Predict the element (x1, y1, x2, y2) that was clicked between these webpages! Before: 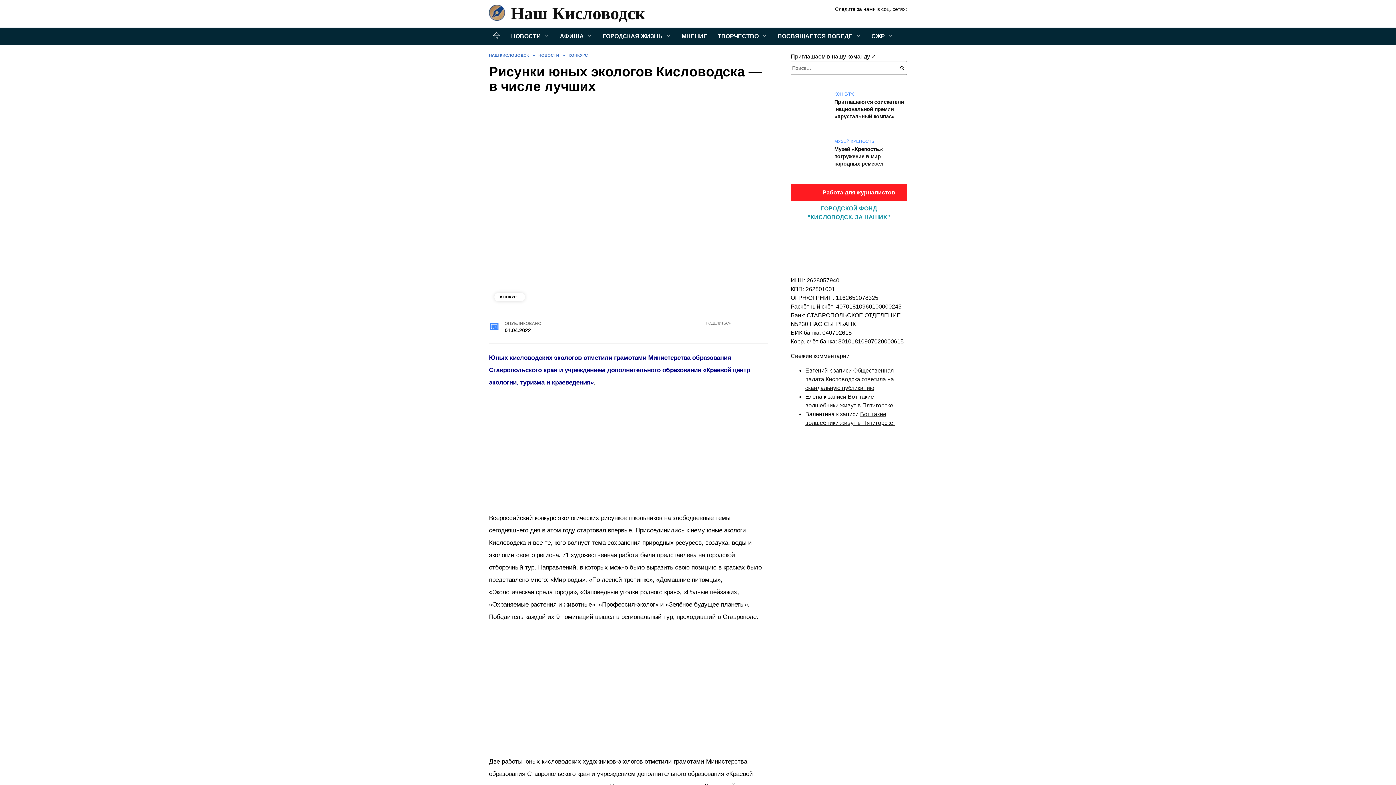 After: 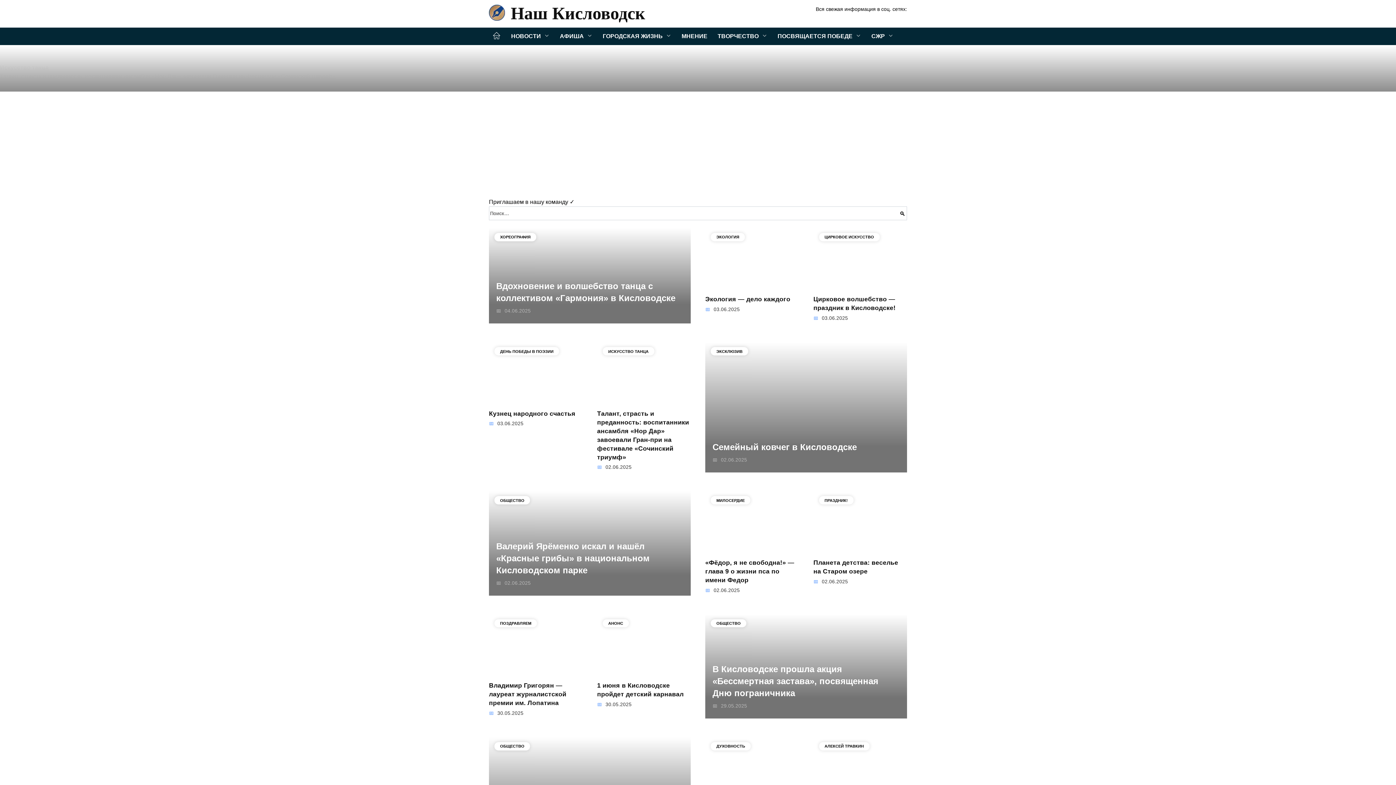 Action: bbox: (487, 27, 506, 44) label: Главная